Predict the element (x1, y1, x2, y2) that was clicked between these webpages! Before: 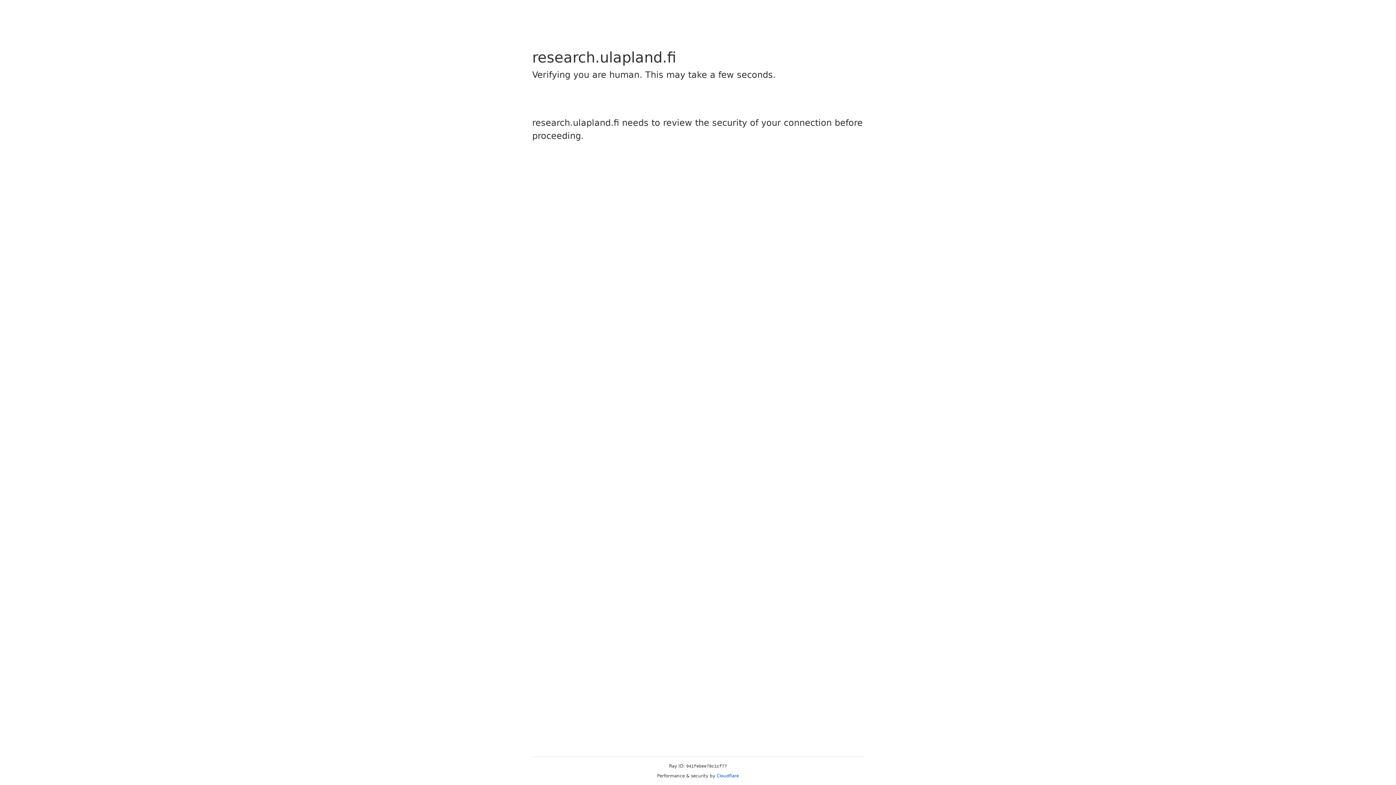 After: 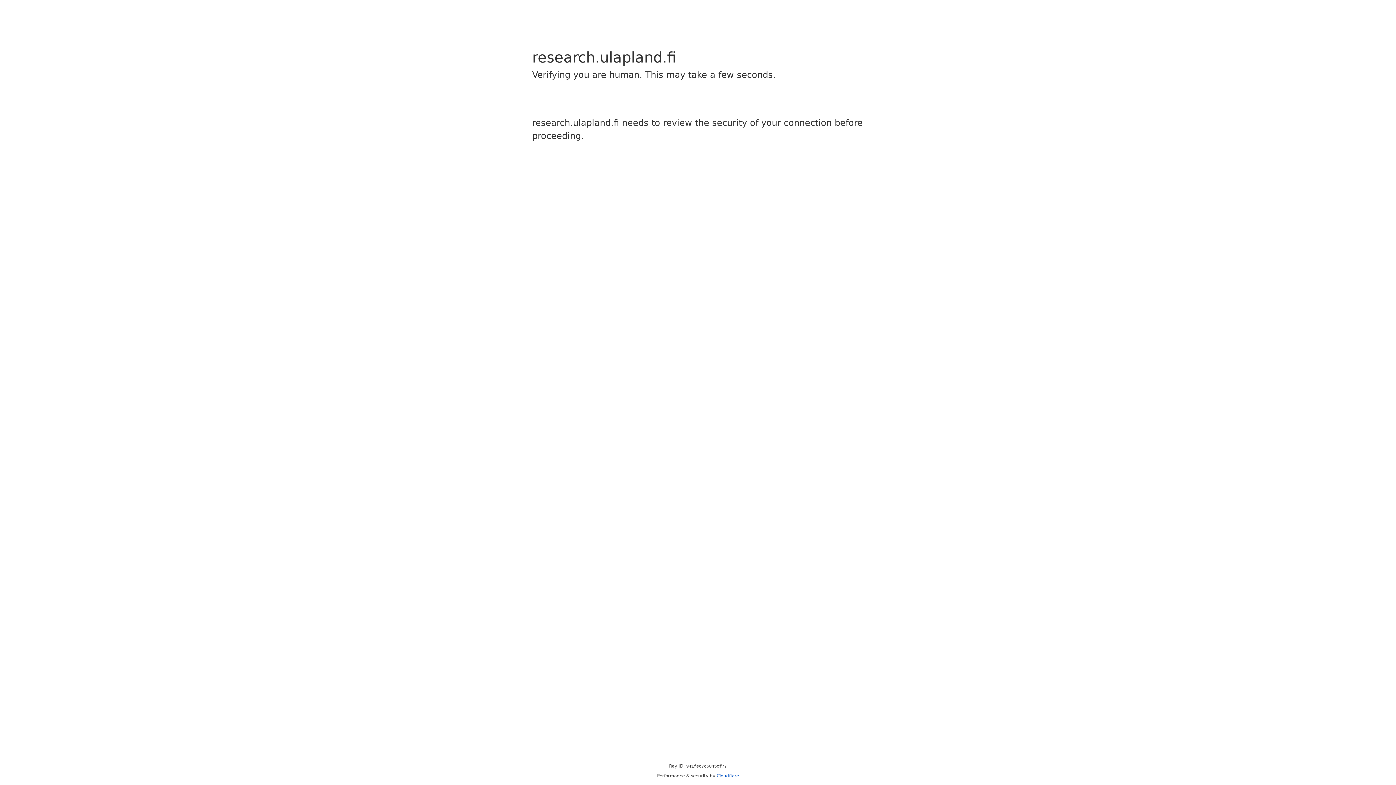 Action: bbox: (716, 773, 739, 778) label: Cloudflare